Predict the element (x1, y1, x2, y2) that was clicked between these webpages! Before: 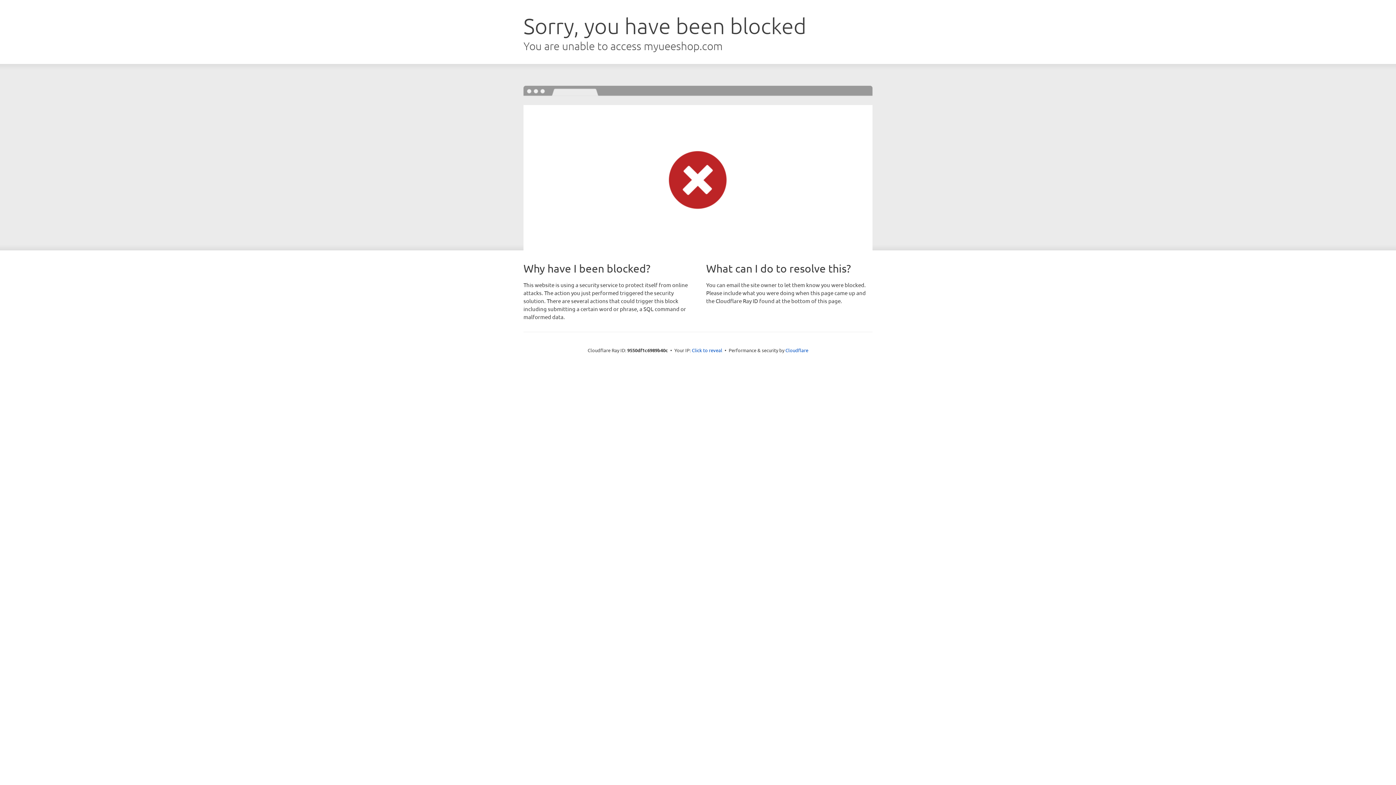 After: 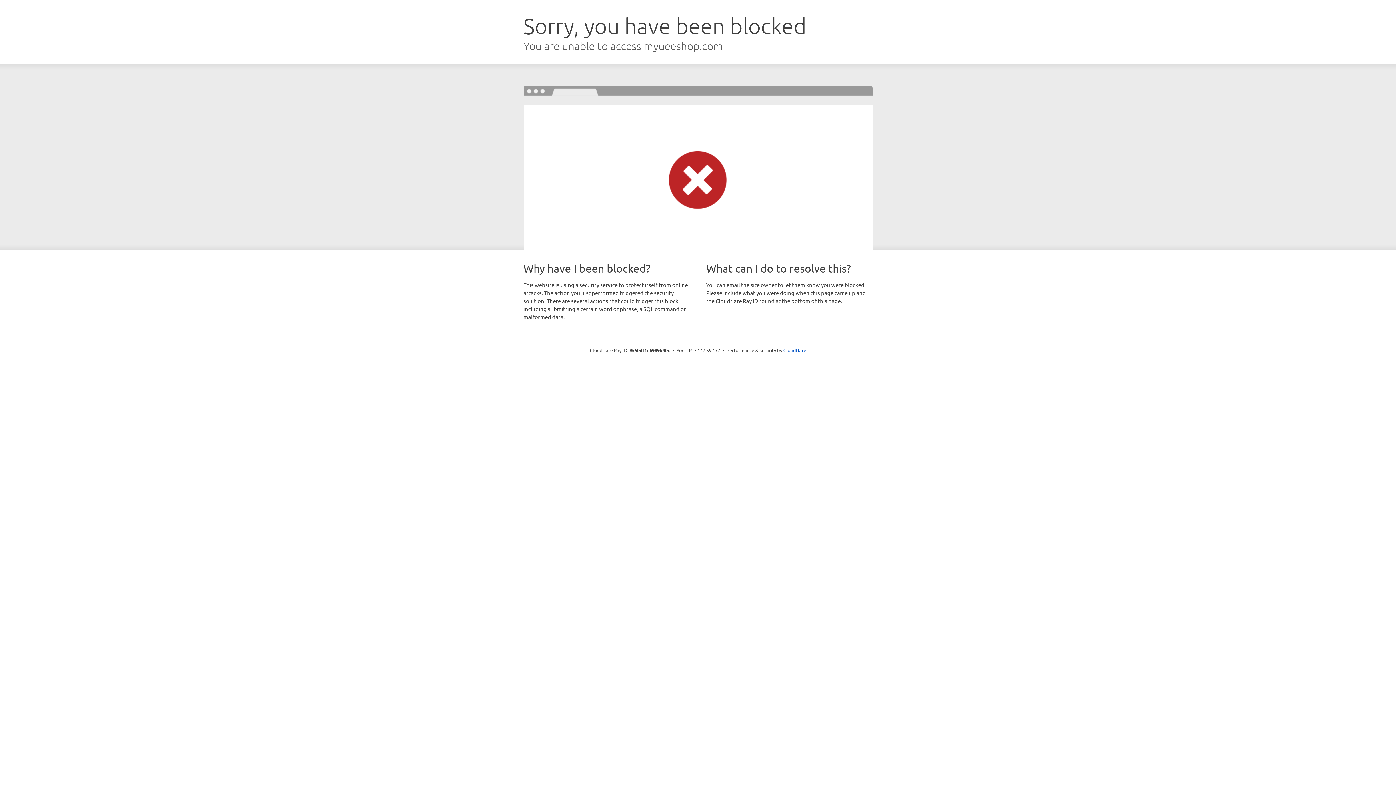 Action: bbox: (692, 346, 722, 353) label: Click to reveal